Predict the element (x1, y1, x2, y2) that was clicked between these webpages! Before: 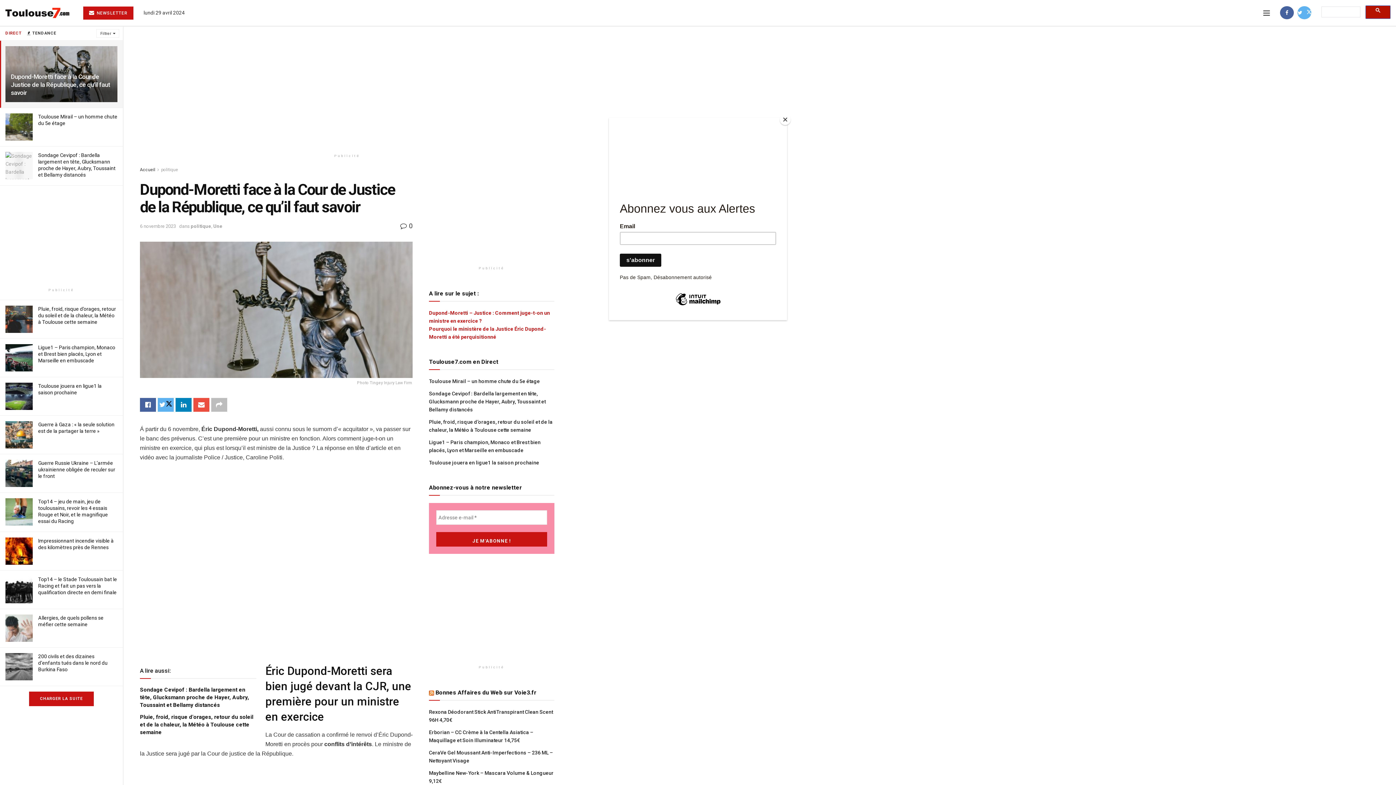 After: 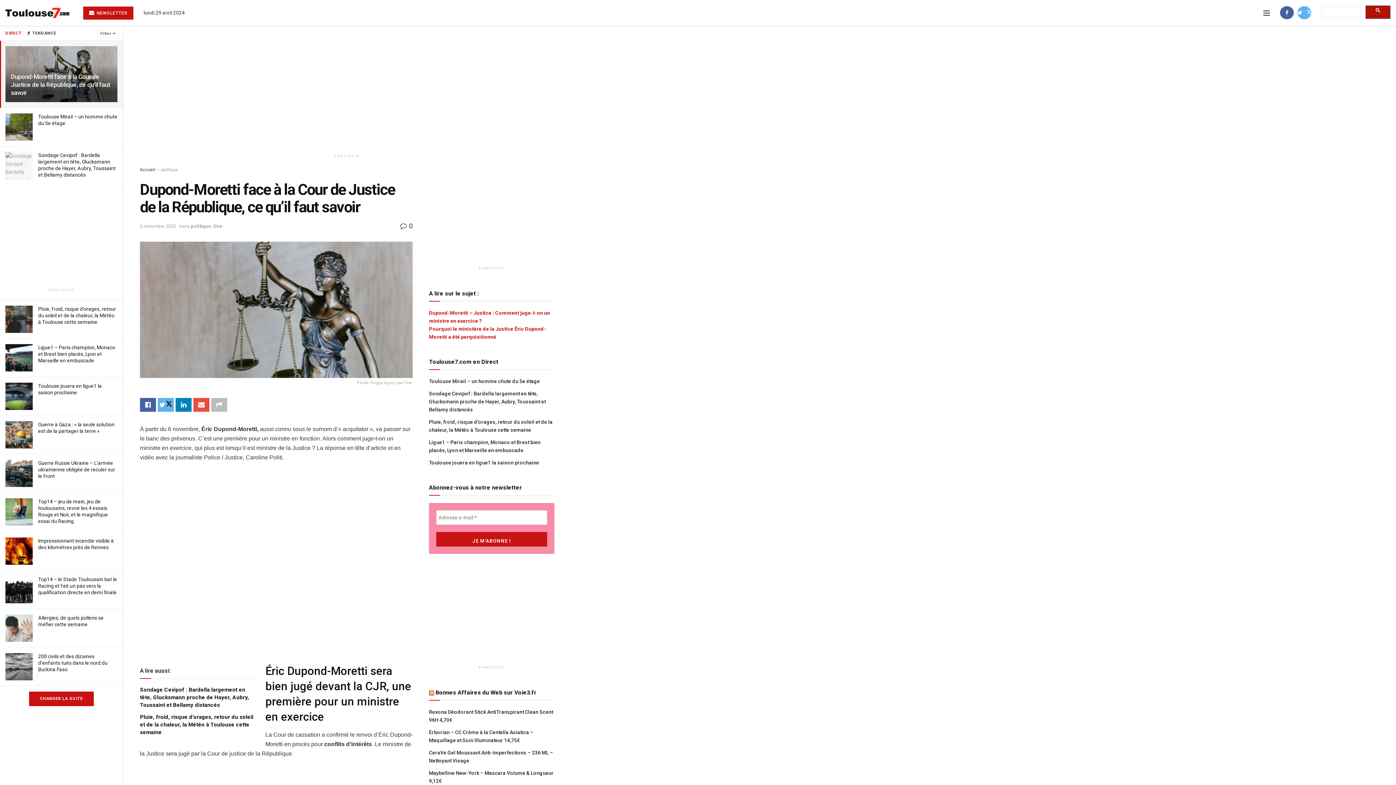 Action: bbox: (780, 114, 790, 125) label: Close